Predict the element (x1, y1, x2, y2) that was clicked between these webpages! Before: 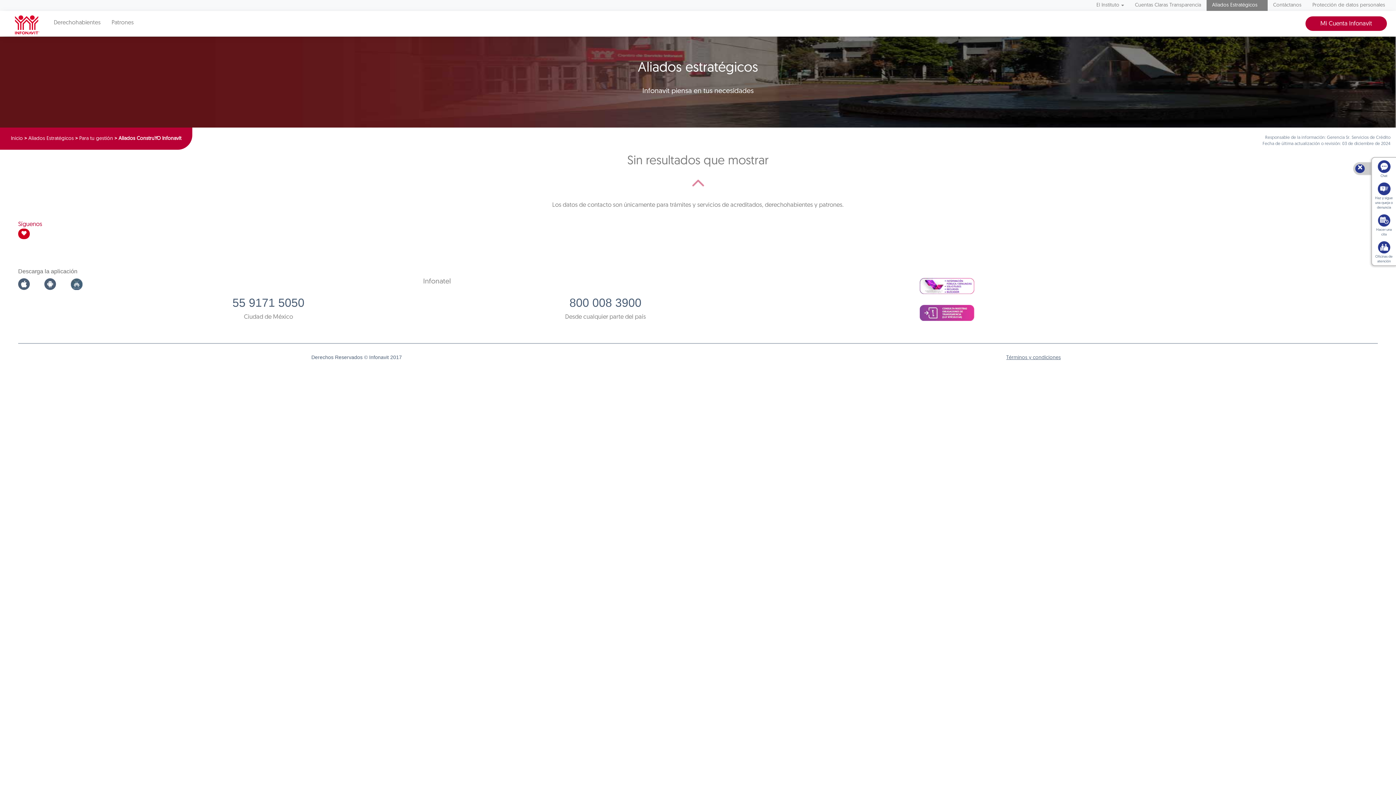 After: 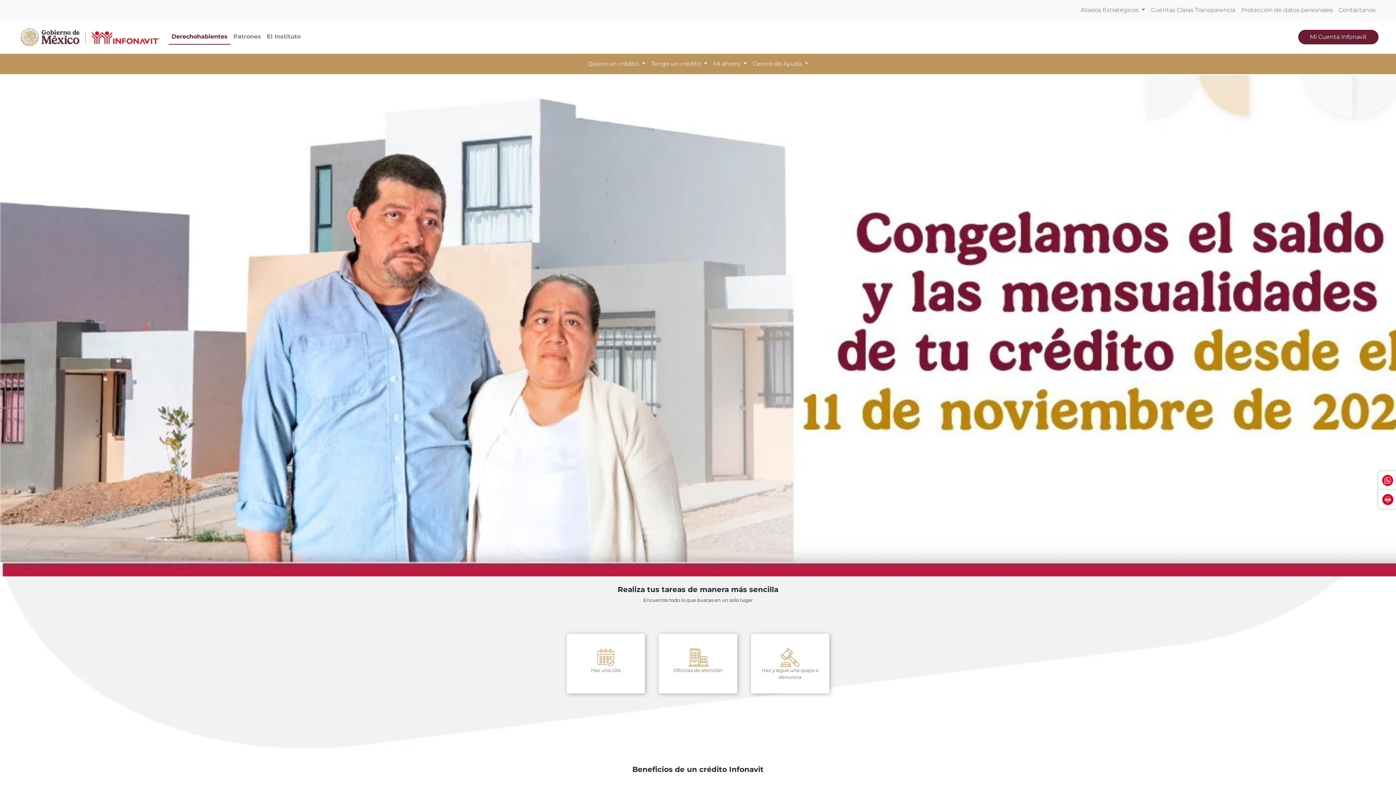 Action: bbox: (48, 10, 106, 35) label: Derechohabientes